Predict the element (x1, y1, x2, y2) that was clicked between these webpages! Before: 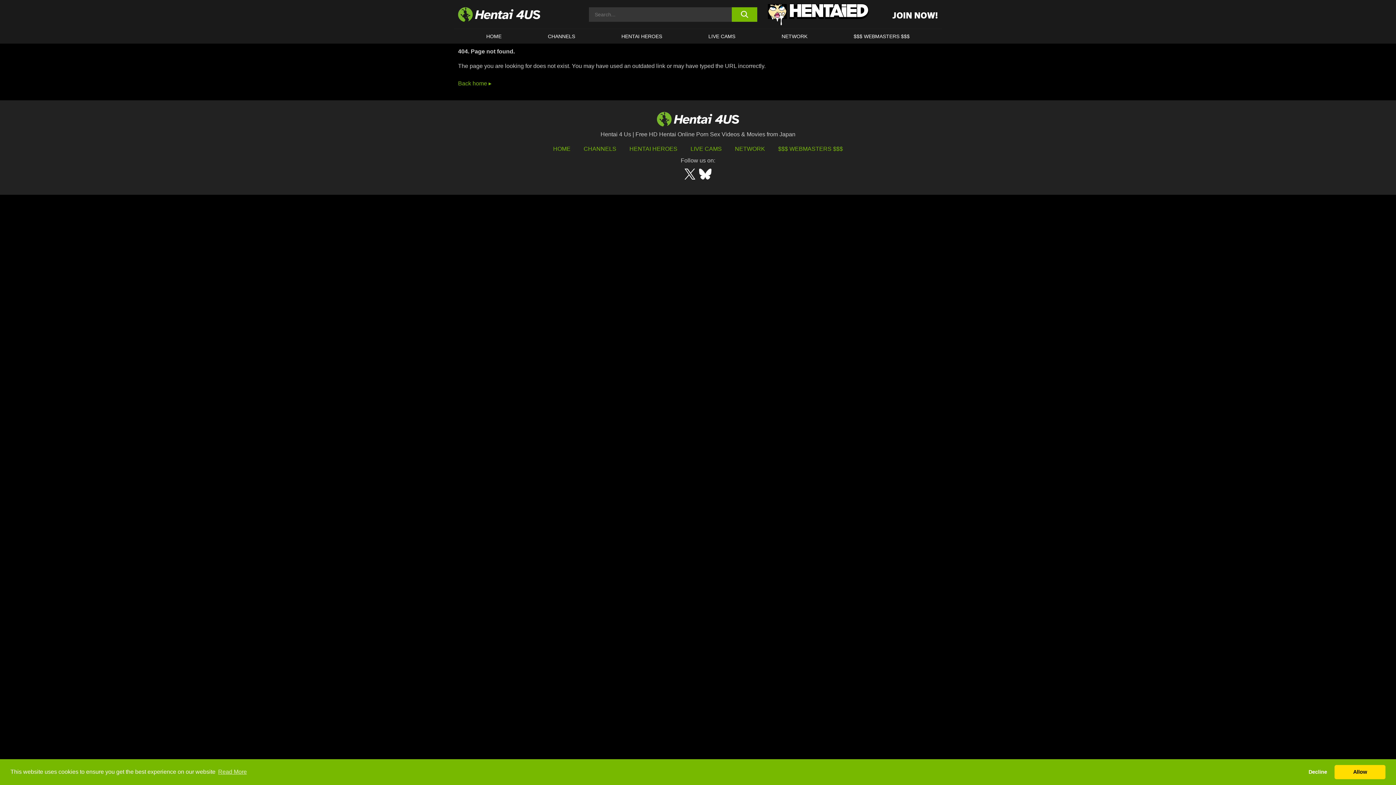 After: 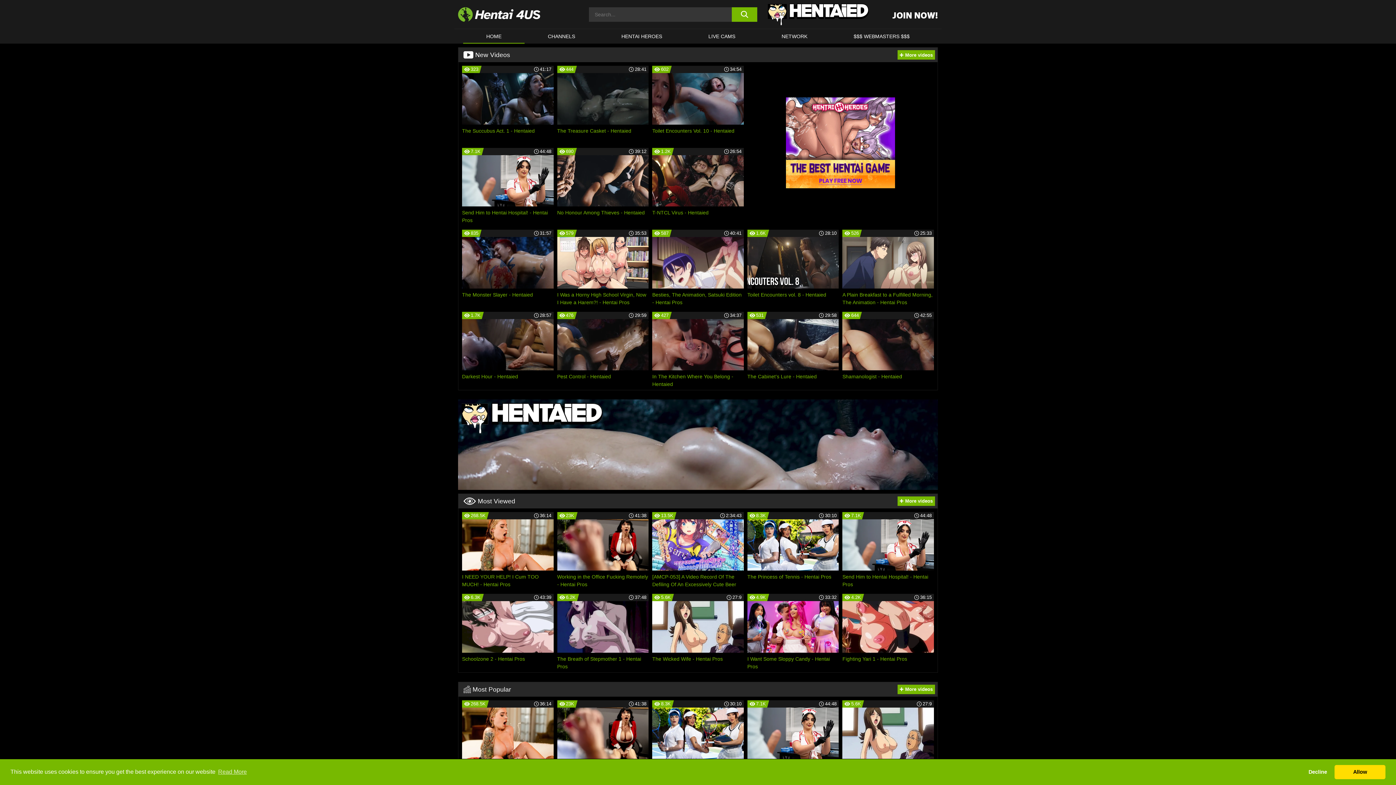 Action: bbox: (458, 7, 587, 21)